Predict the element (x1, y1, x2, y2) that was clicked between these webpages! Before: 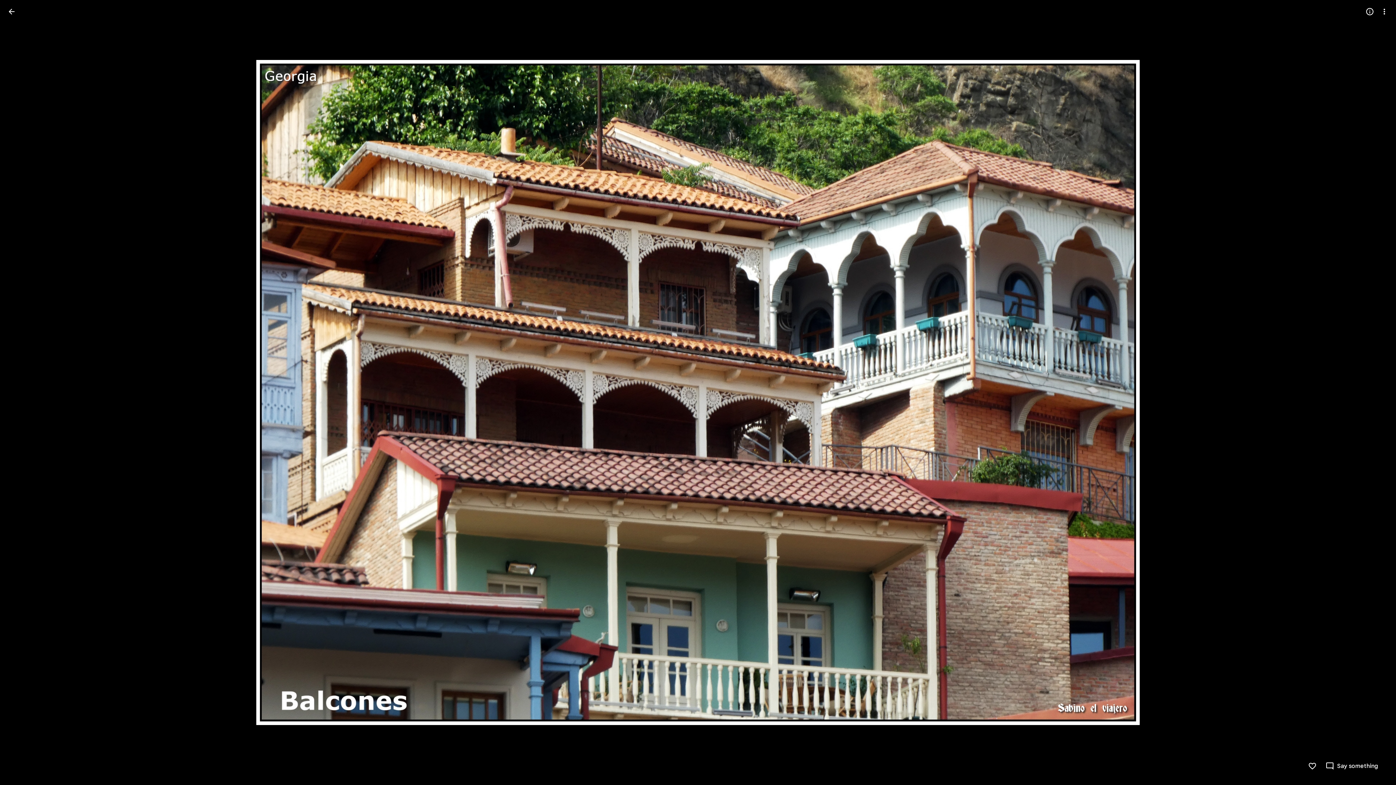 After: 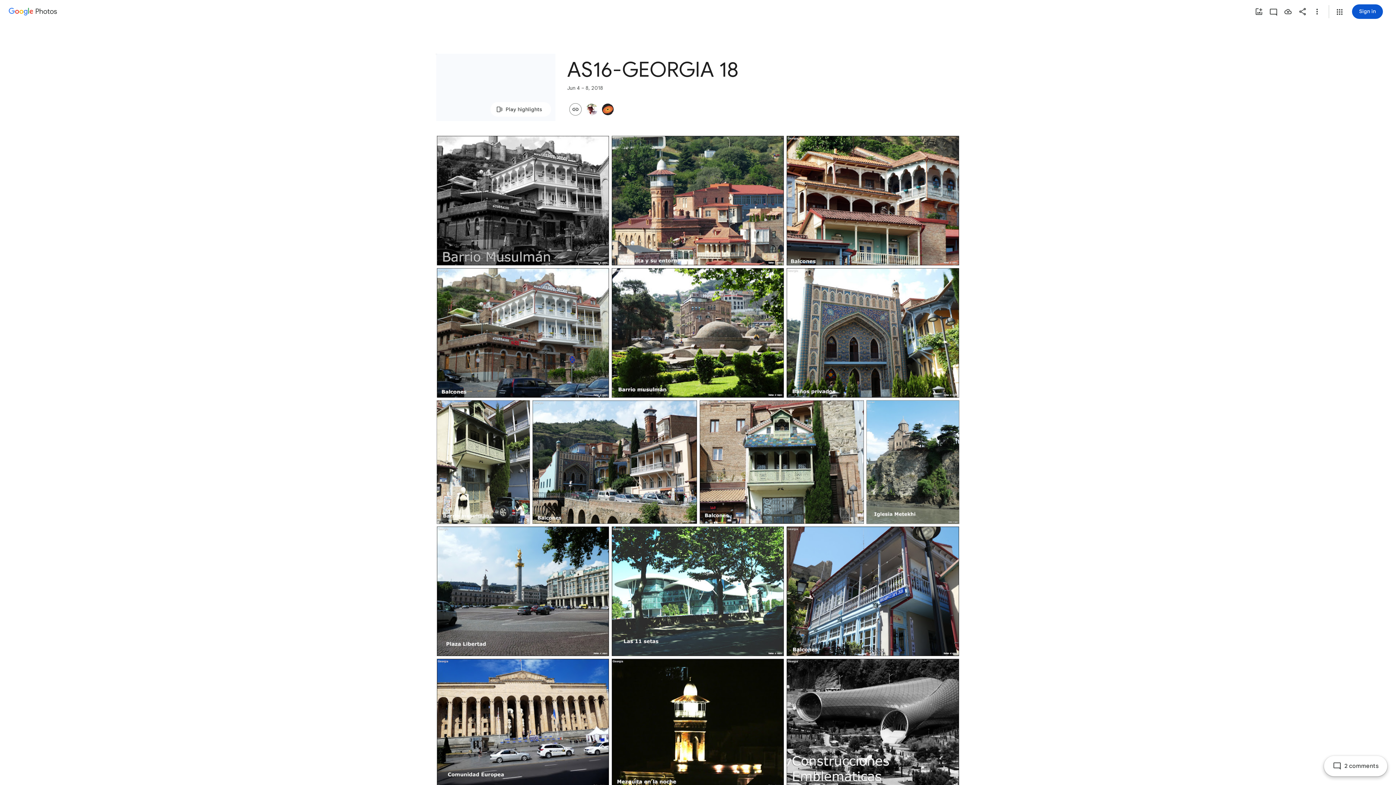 Action: bbox: (2, 2, 20, 20) label: Back to photos